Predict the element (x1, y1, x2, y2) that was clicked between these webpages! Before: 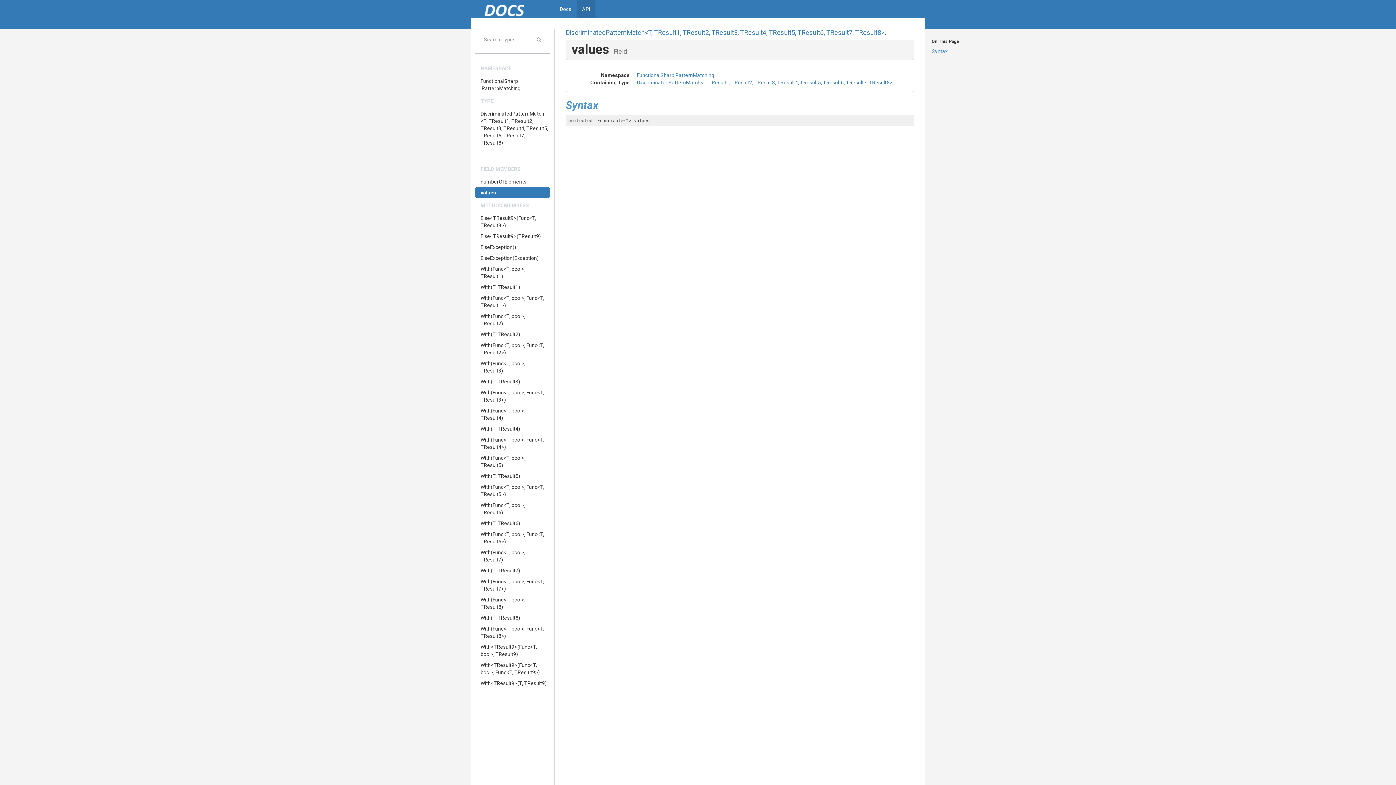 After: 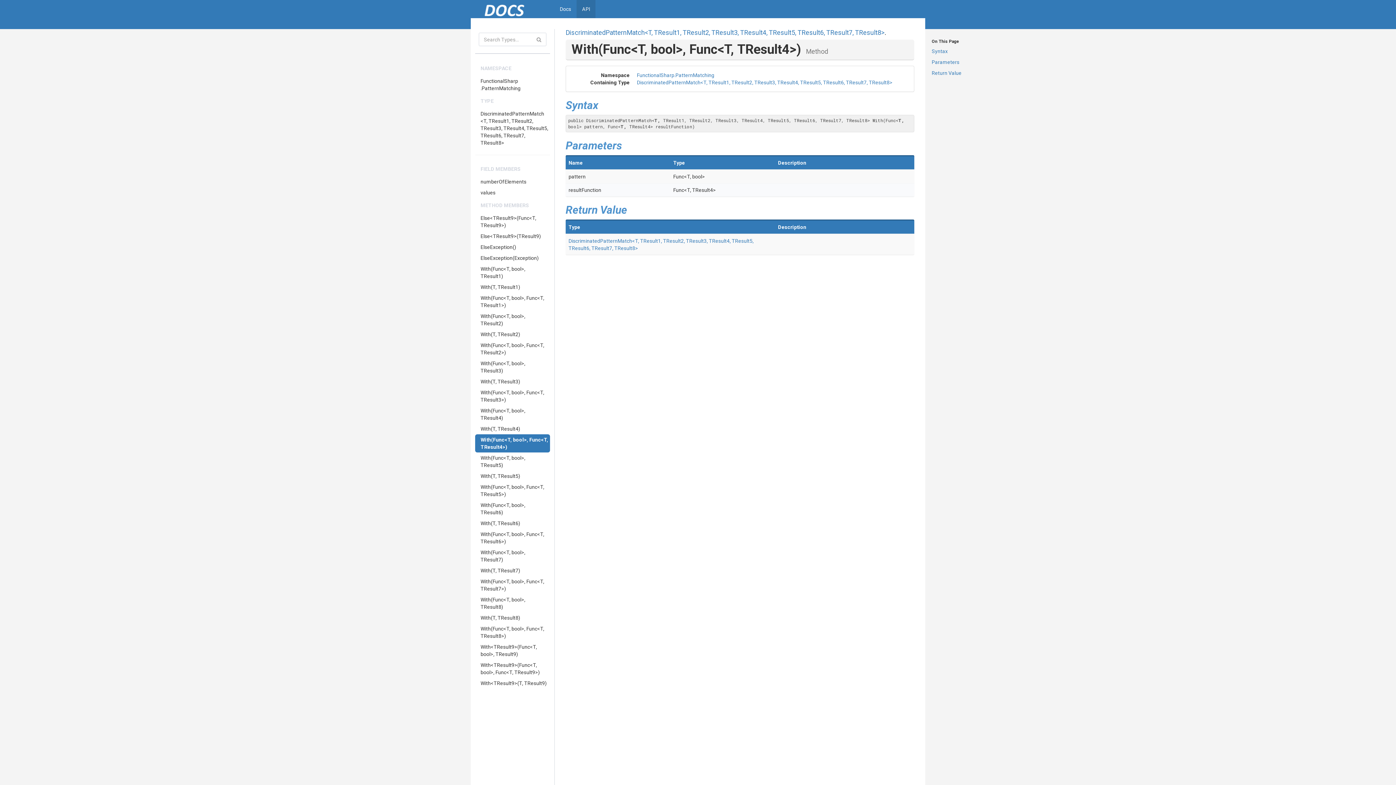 Action: label: With(Func<T, bool>, Func<T, TResult4>) bbox: (475, 434, 550, 452)